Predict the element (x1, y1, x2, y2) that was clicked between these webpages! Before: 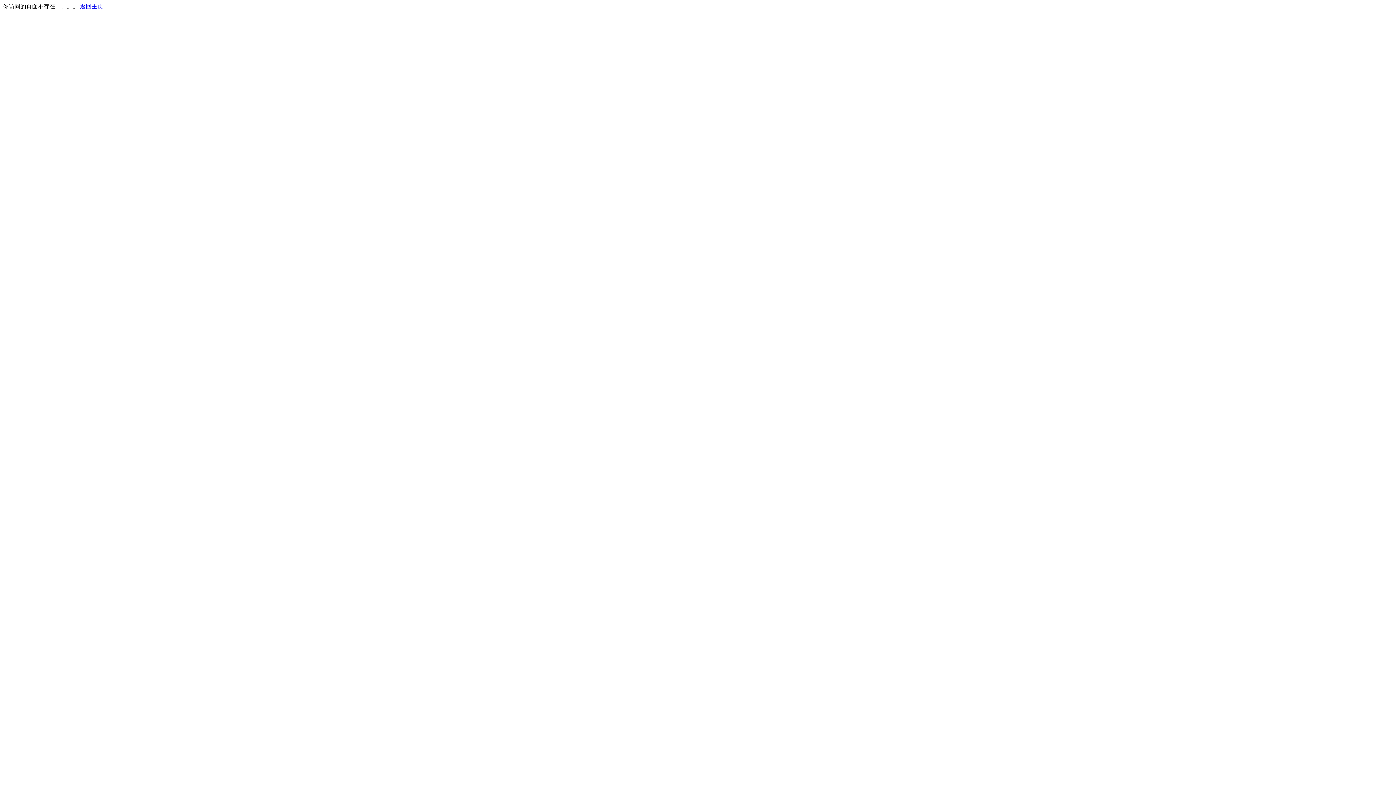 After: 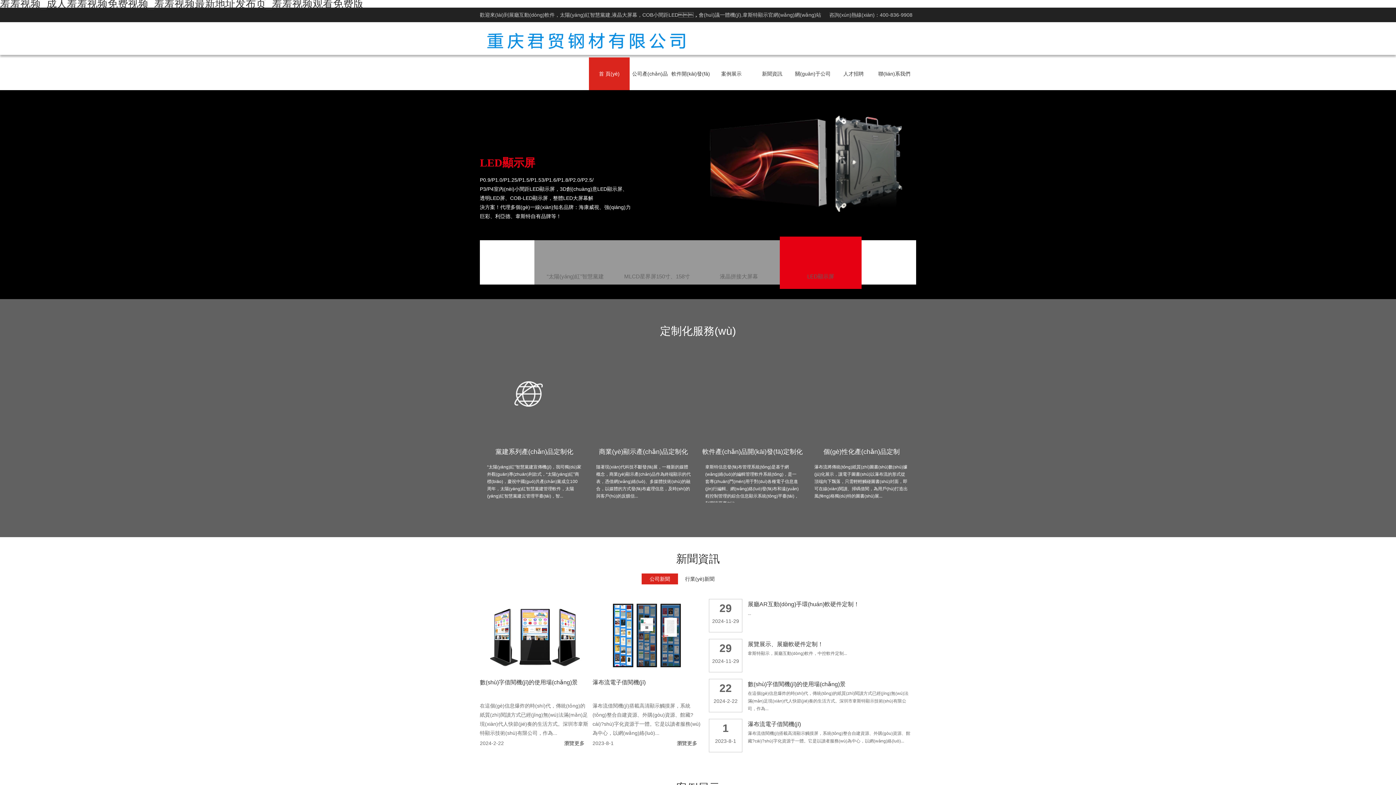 Action: label: 返回主页 bbox: (80, 3, 103, 9)